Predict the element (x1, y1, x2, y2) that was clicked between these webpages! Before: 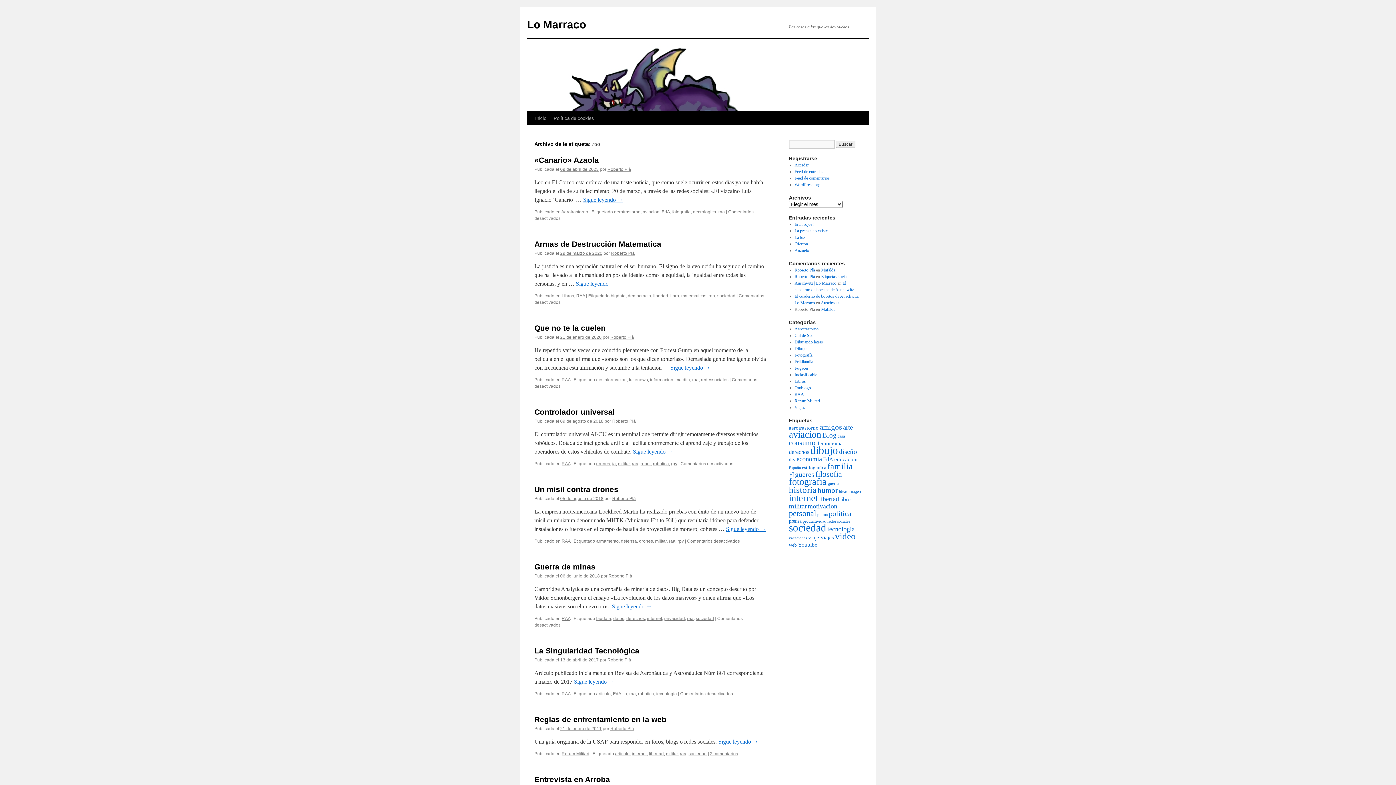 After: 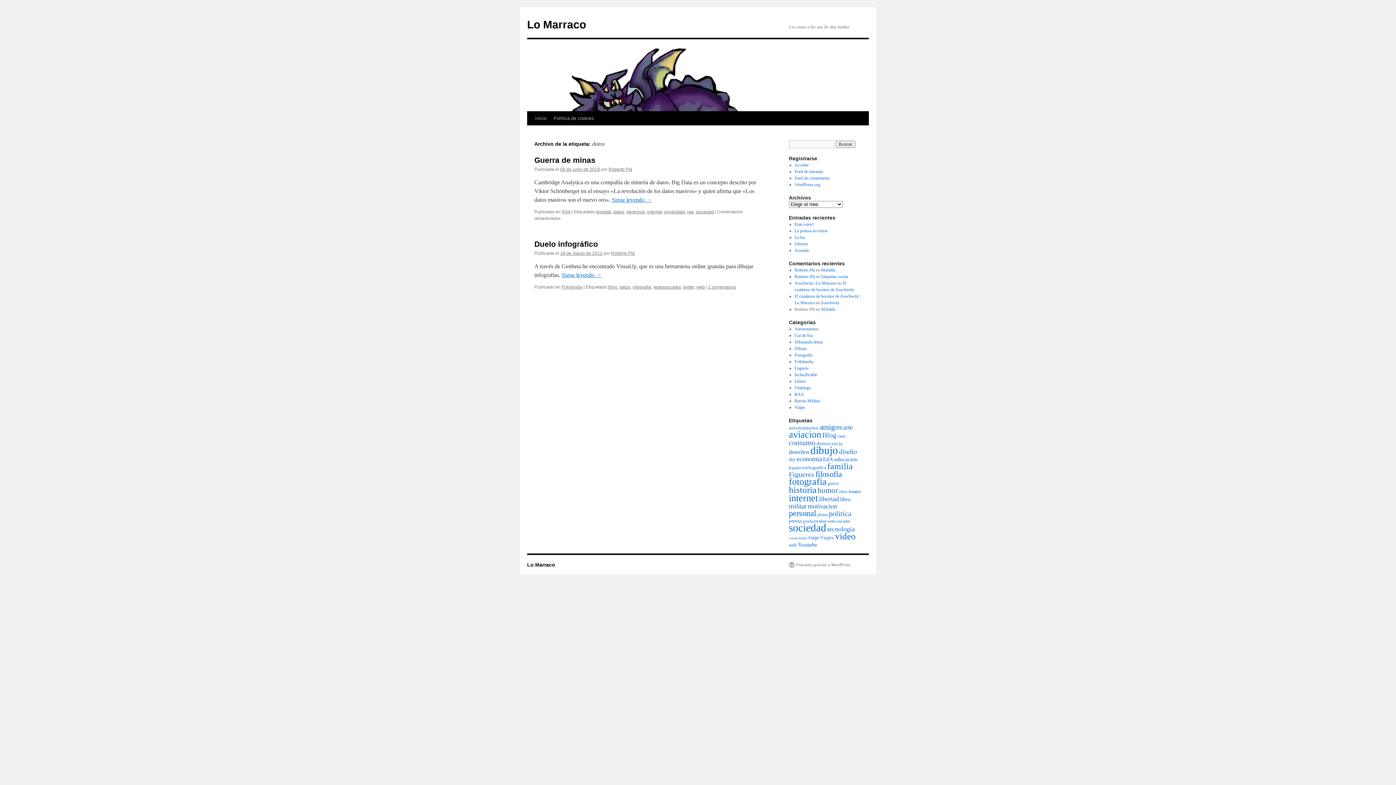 Action: bbox: (613, 616, 624, 621) label: datos